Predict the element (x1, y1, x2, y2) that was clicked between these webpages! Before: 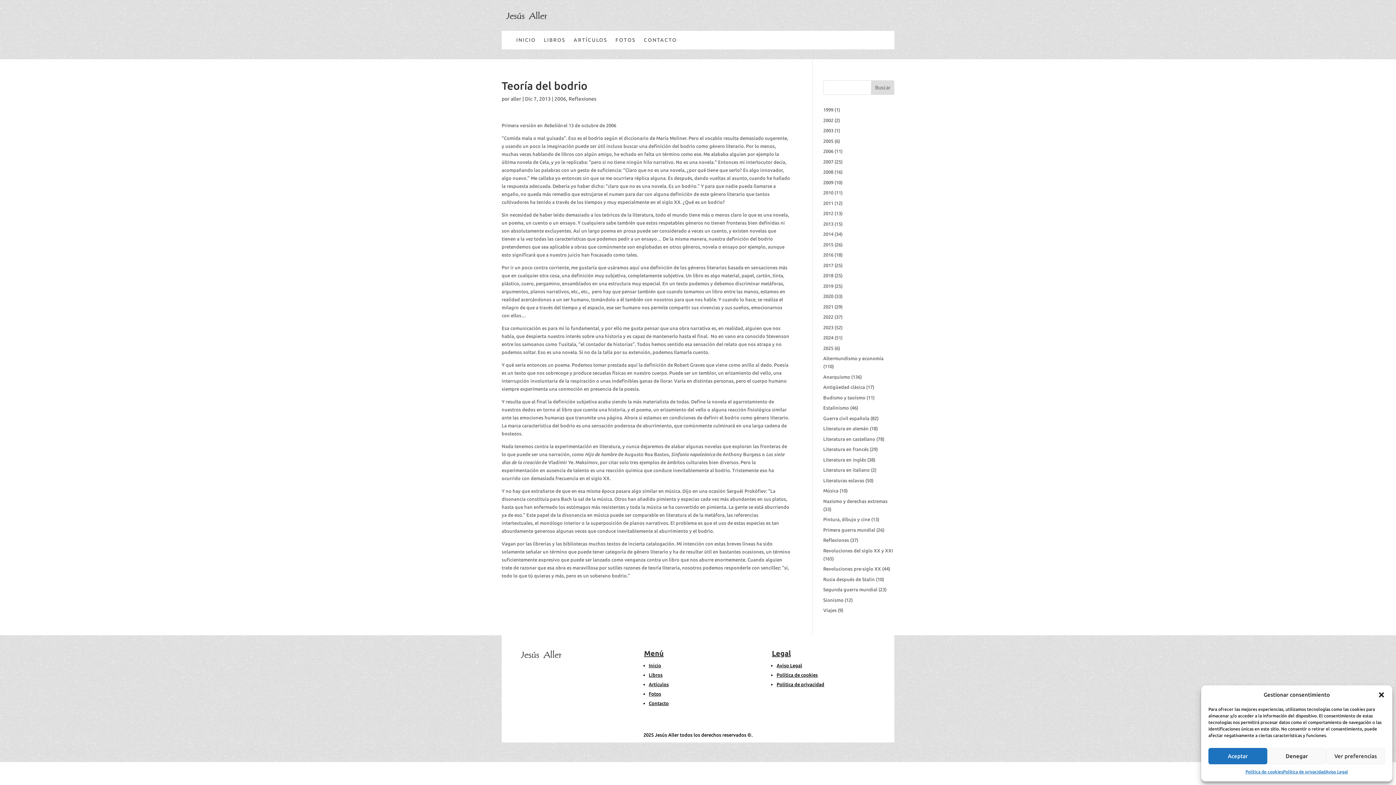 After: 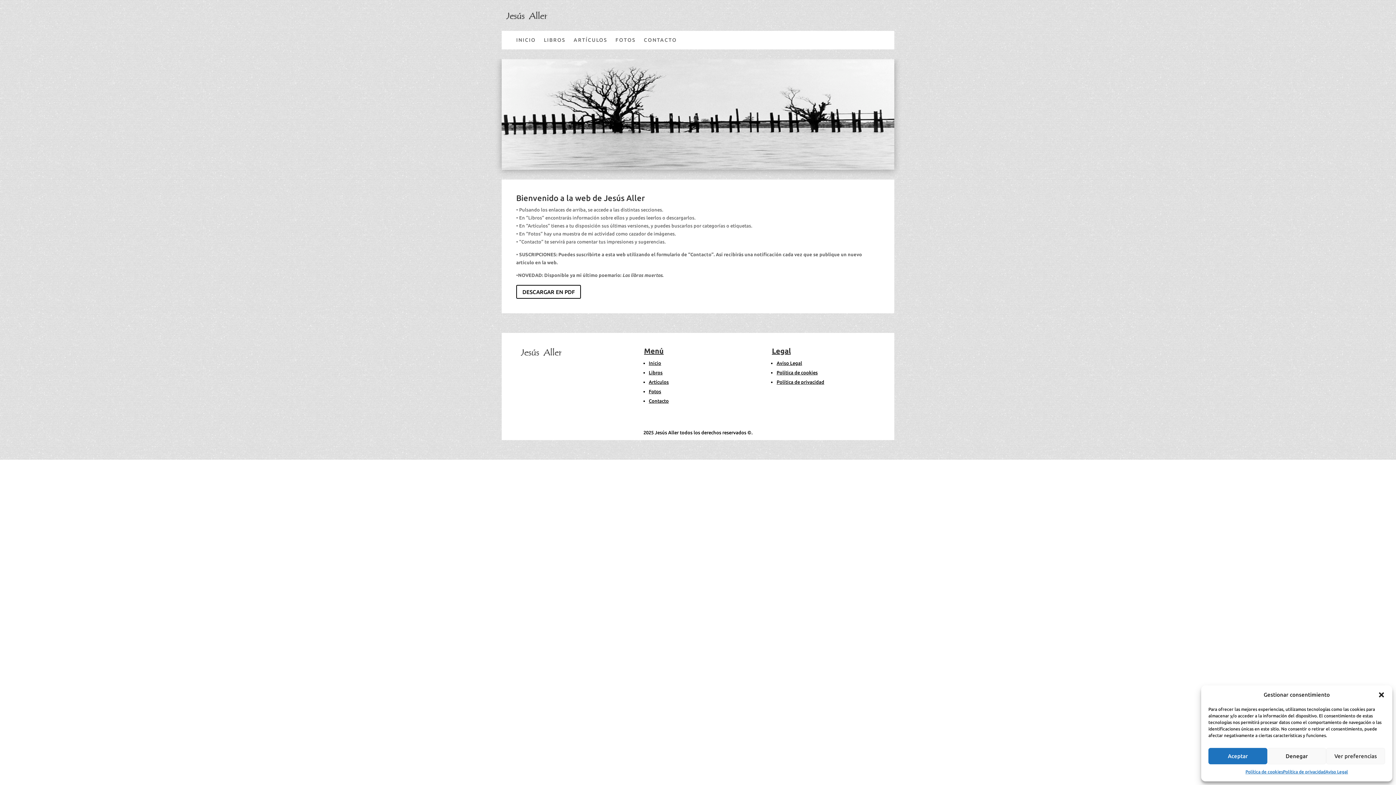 Action: bbox: (501, 16, 553, 21)